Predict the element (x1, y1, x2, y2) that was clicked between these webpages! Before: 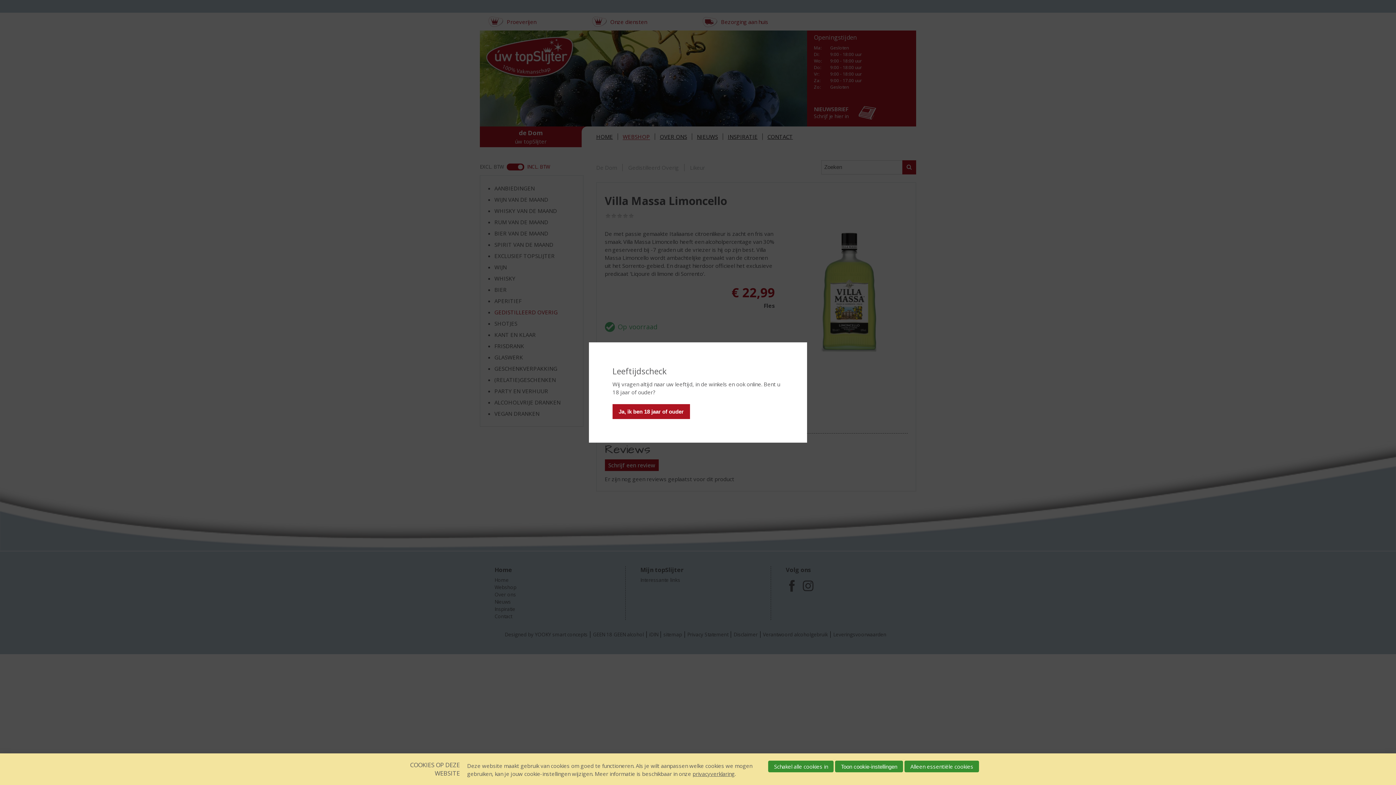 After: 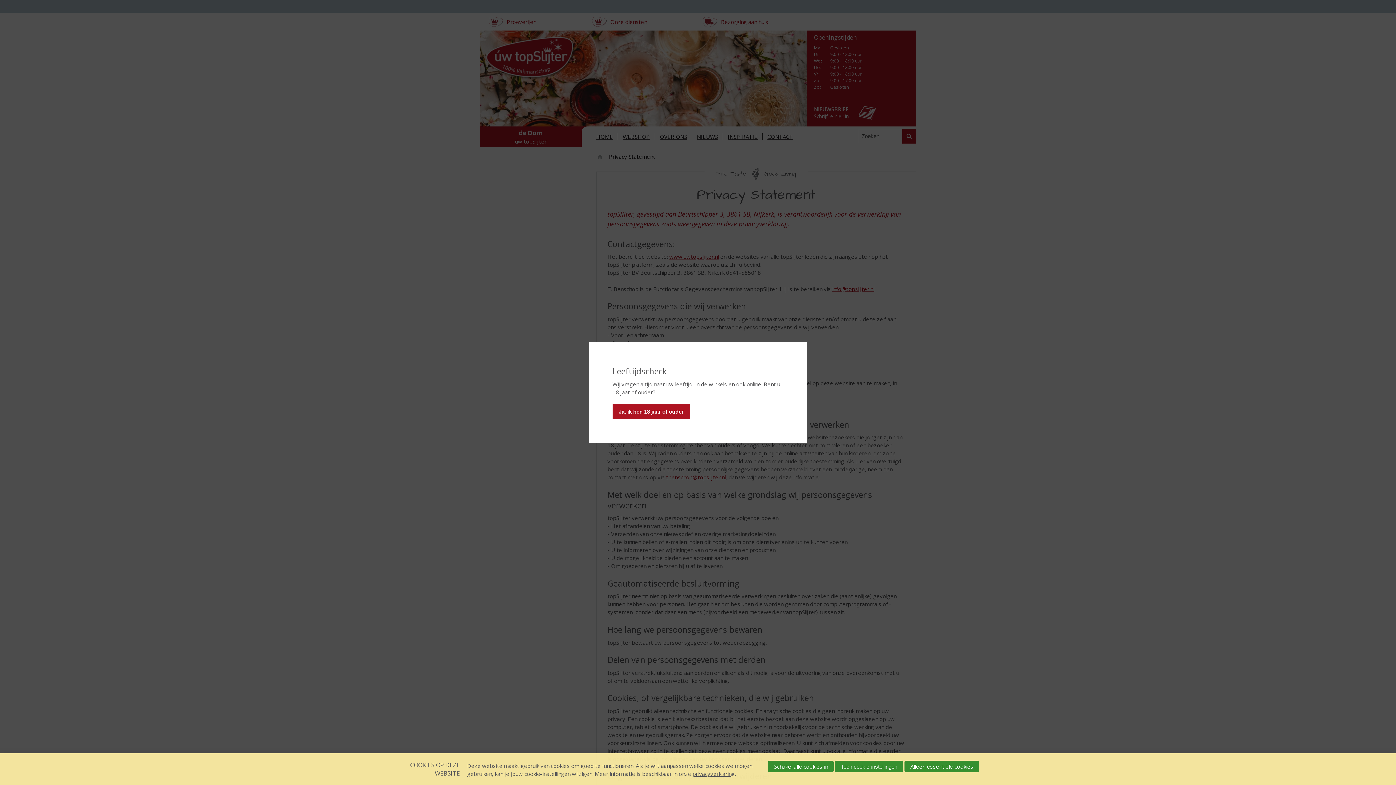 Action: label: privacyverklaring bbox: (692, 770, 734, 777)